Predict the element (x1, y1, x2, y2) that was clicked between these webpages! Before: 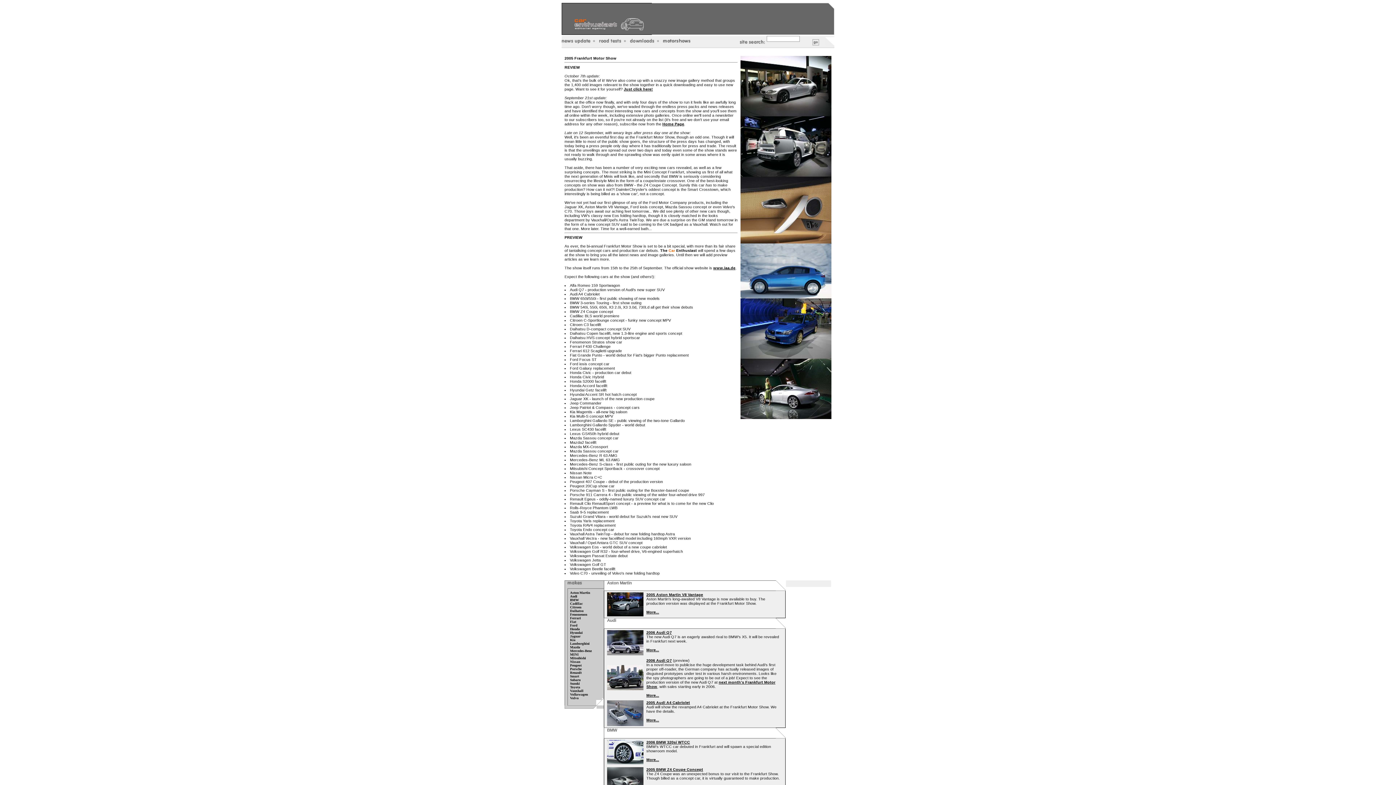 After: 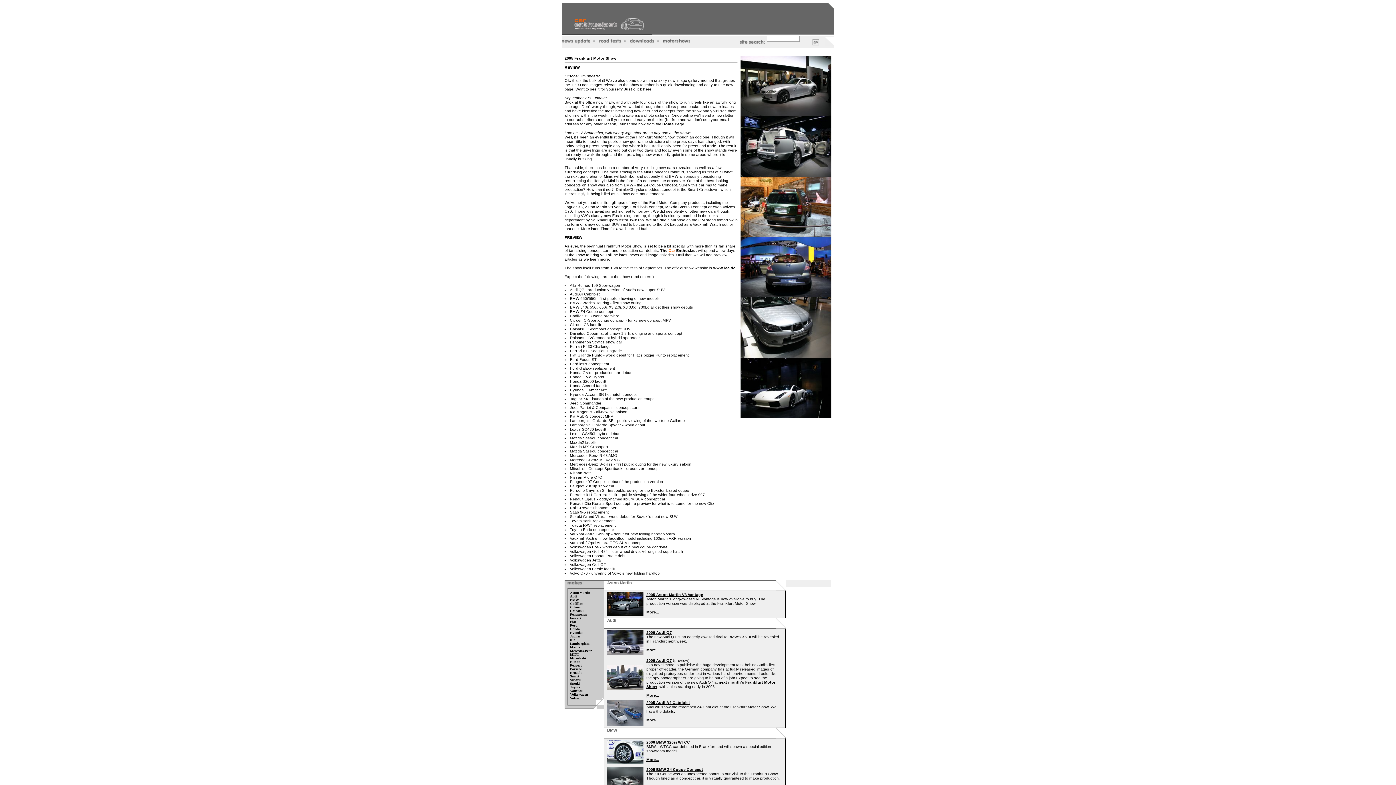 Action: label: 2006 Audi Q7 bbox: (646, 630, 672, 634)